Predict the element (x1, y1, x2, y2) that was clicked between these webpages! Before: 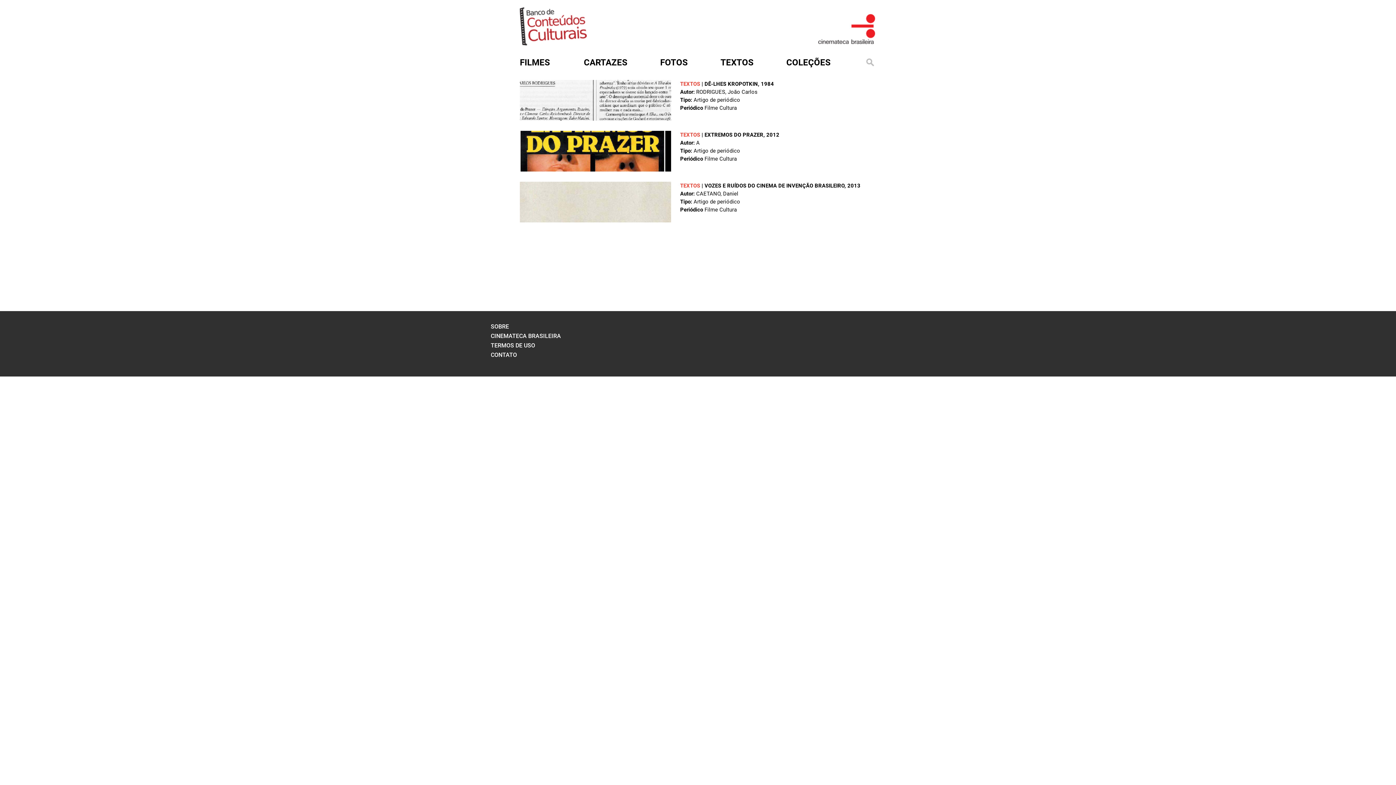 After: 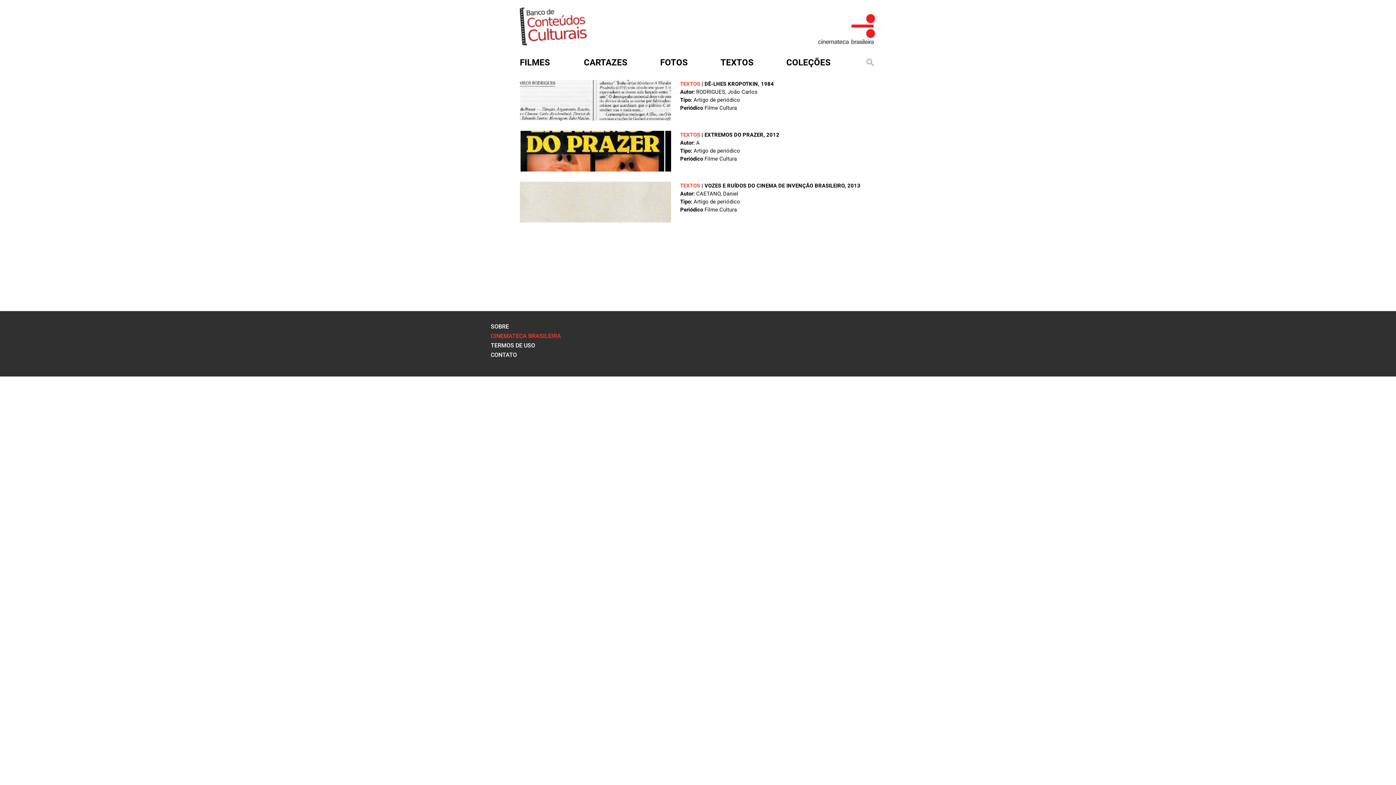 Action: bbox: (490, 332, 561, 339) label: CINEMATECA BRASILEIRA